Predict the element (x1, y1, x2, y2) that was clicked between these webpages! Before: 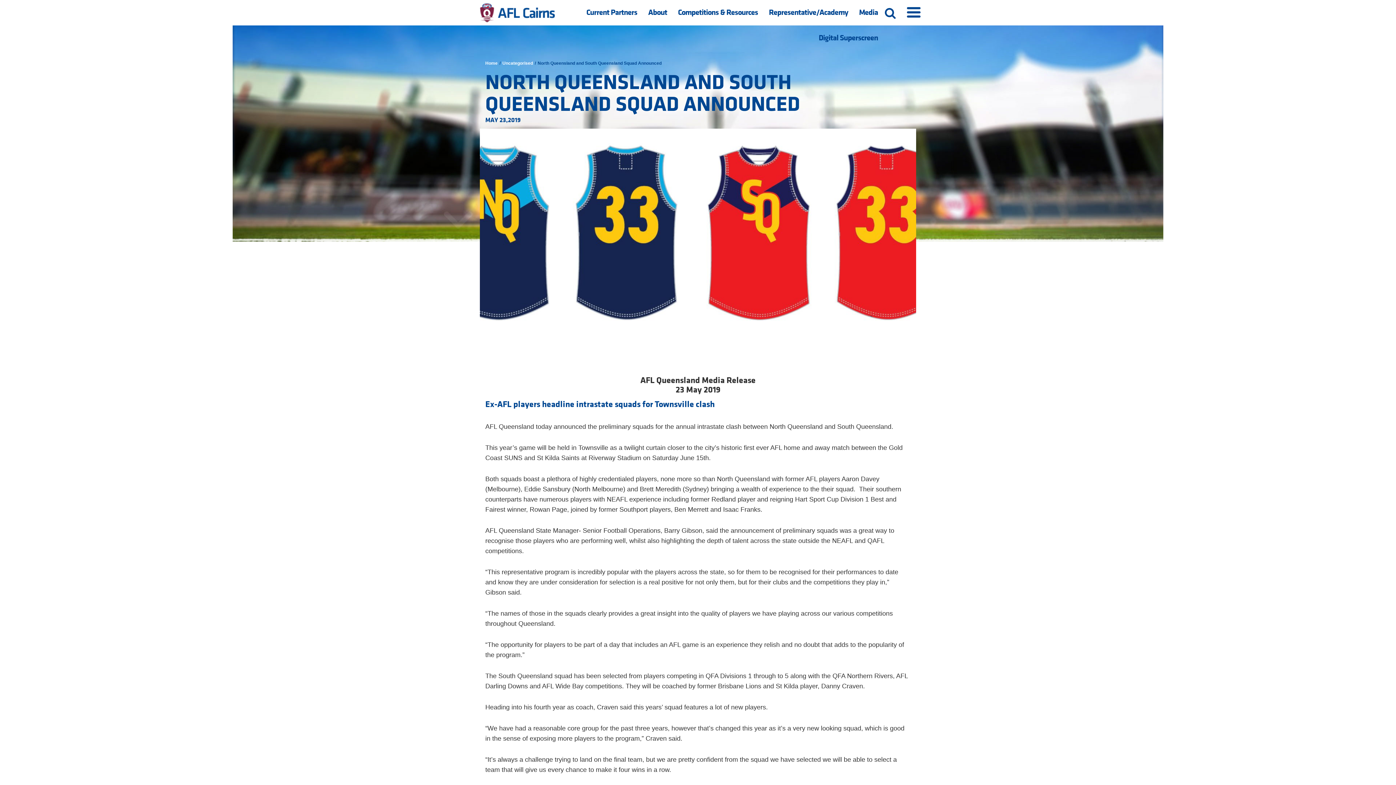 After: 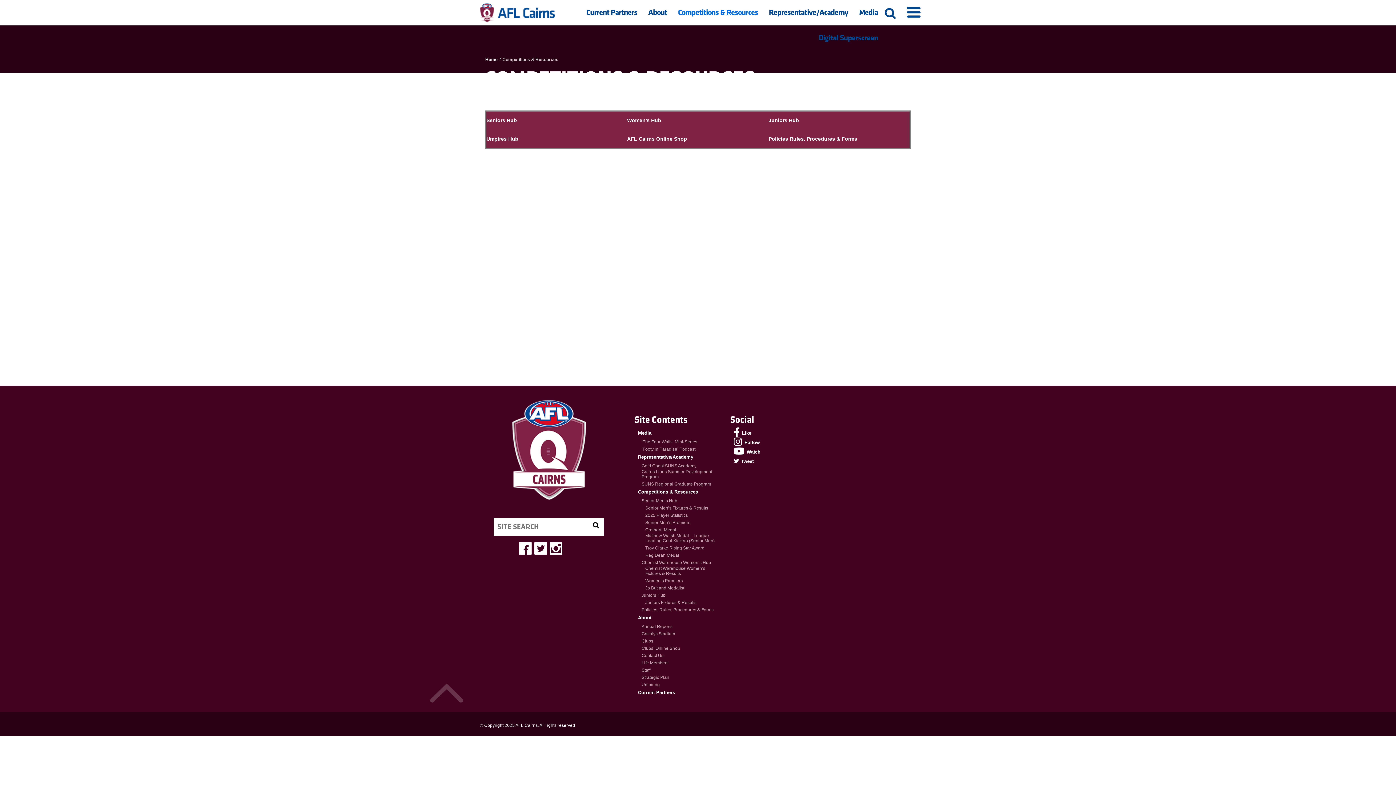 Action: label: Competitions & Resources bbox: (672, 0, 763, 25)